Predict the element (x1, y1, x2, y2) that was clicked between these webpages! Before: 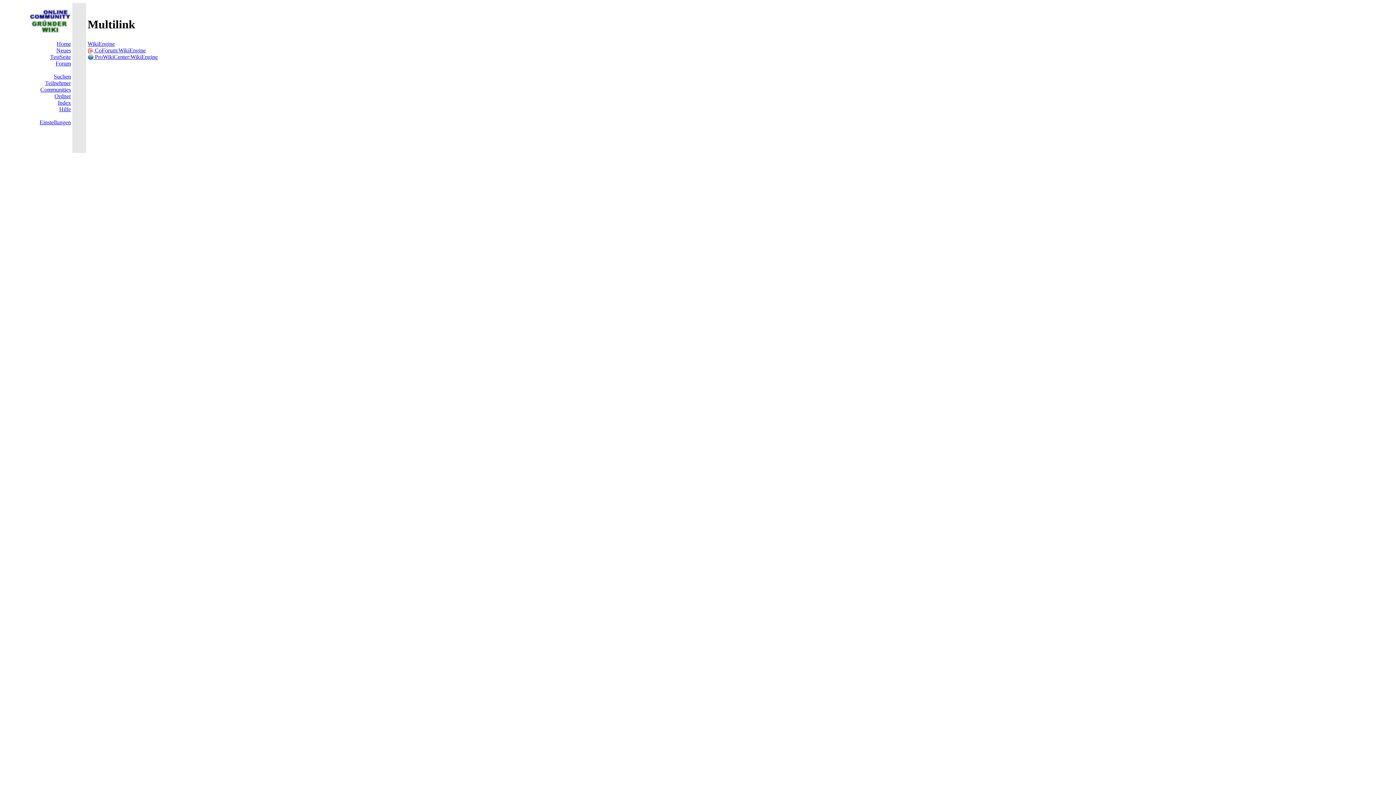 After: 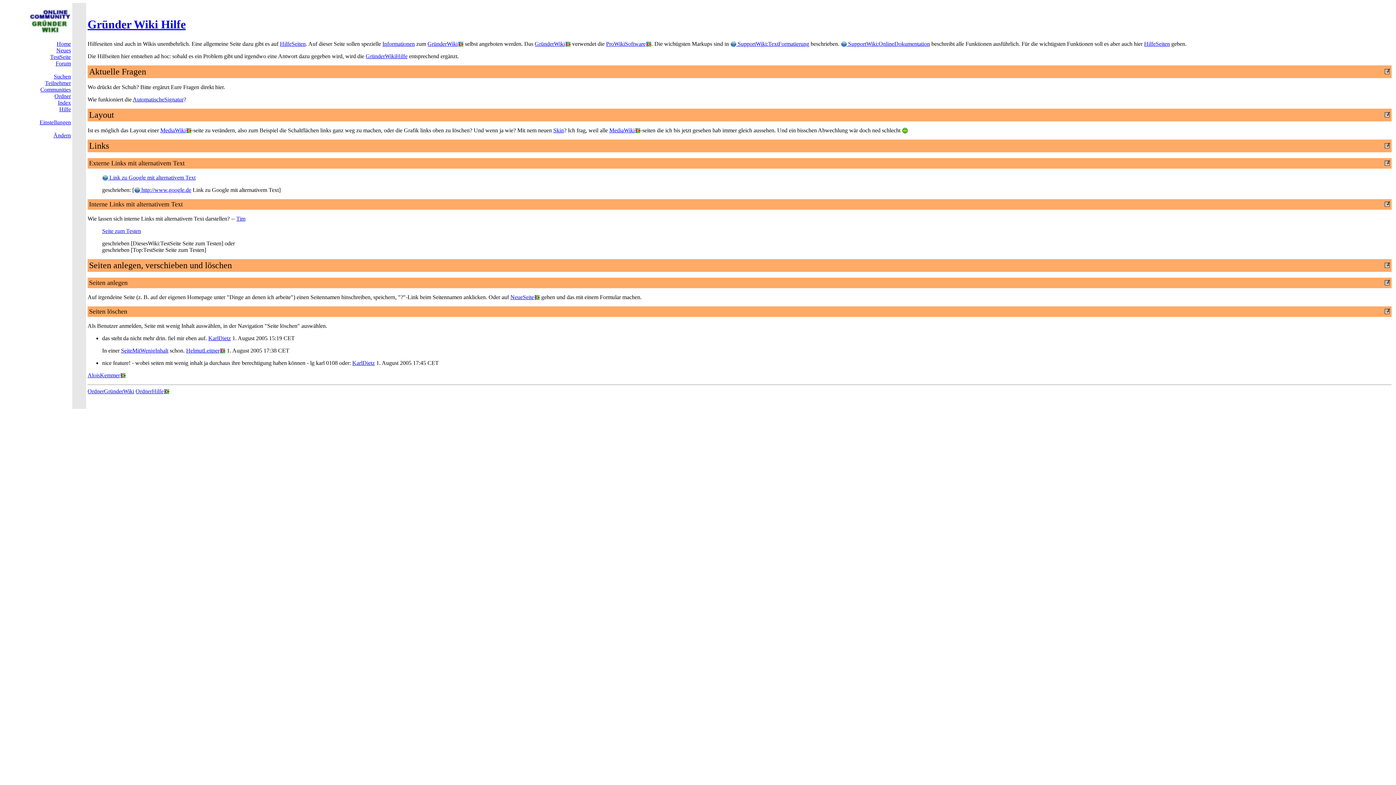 Action: bbox: (59, 106, 70, 112) label: Hilfe